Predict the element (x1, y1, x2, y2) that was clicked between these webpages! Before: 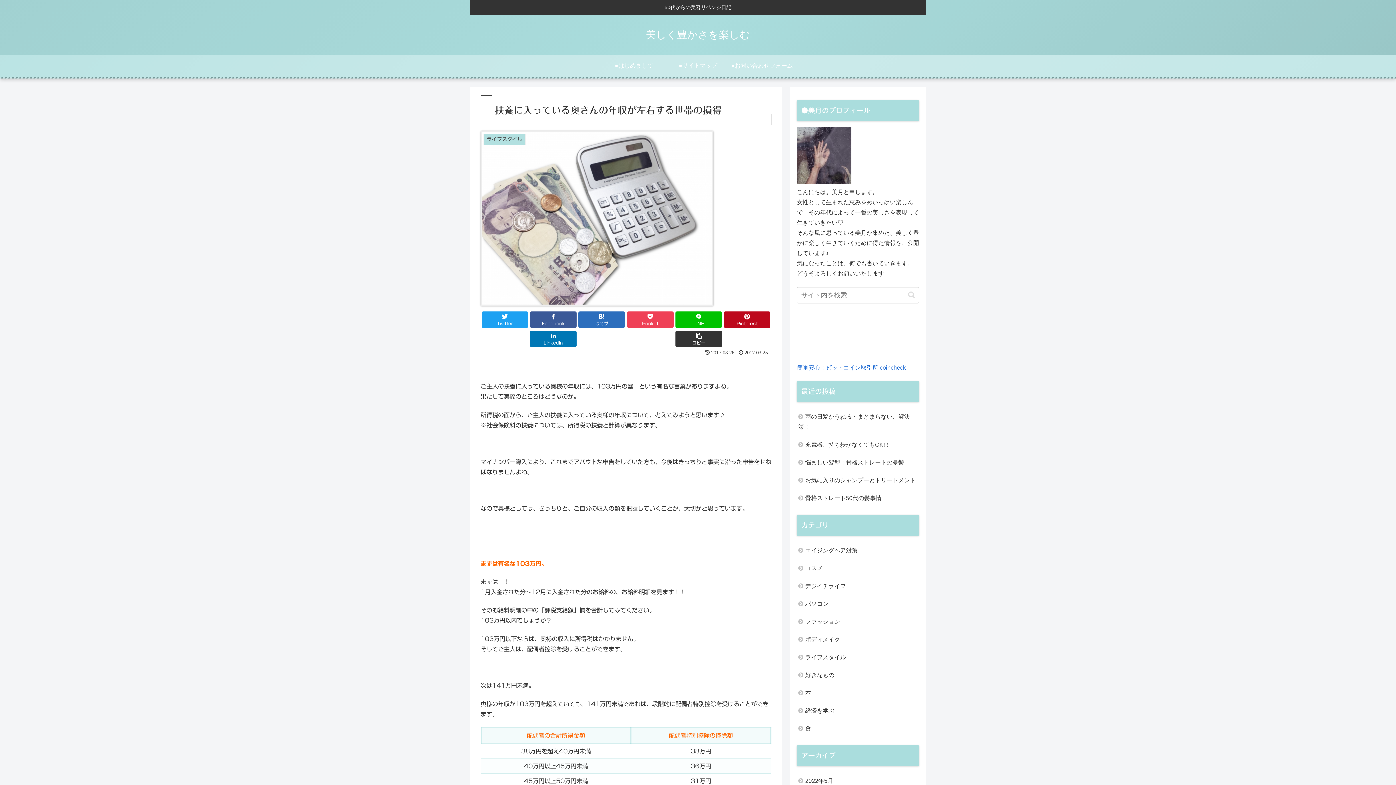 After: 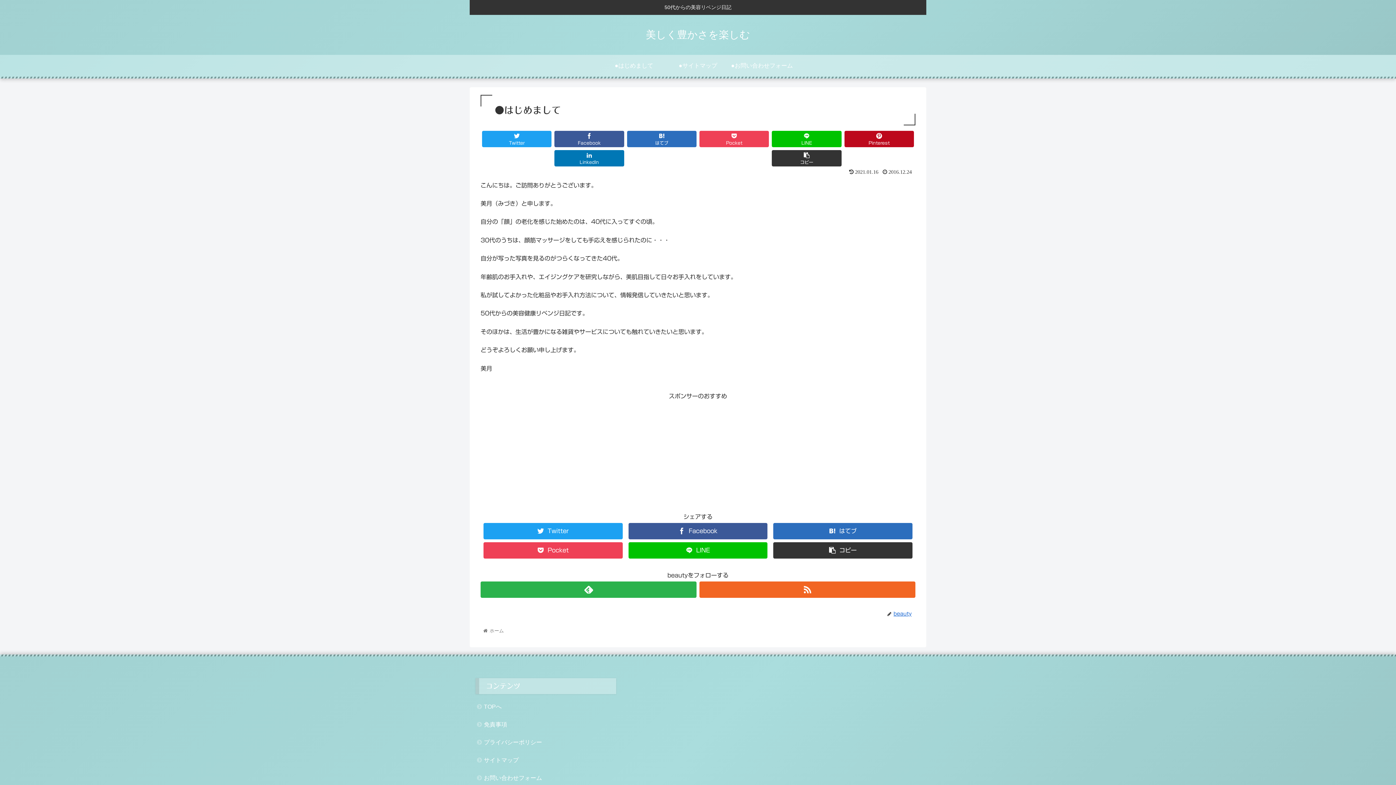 Action: label: ●はじめまして bbox: (602, 54, 666, 76)